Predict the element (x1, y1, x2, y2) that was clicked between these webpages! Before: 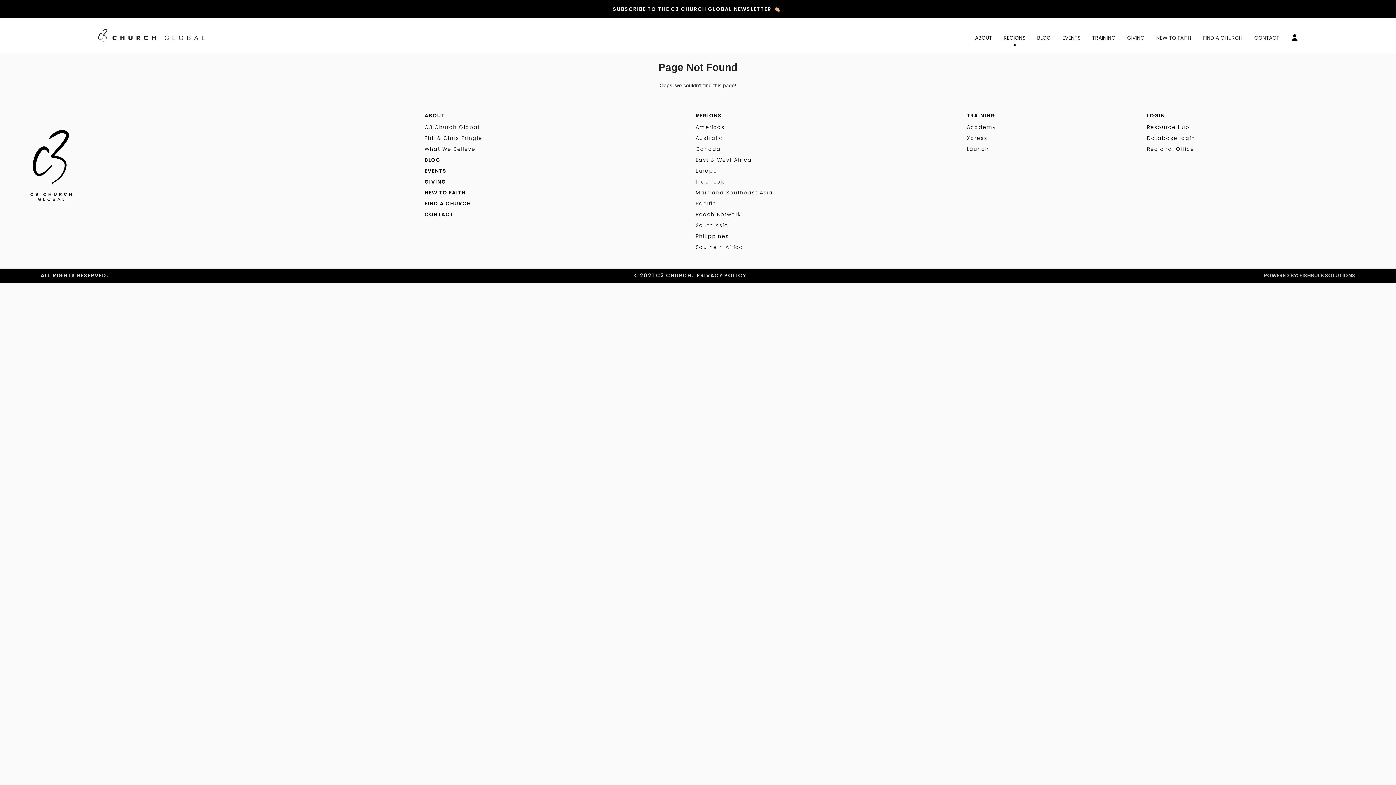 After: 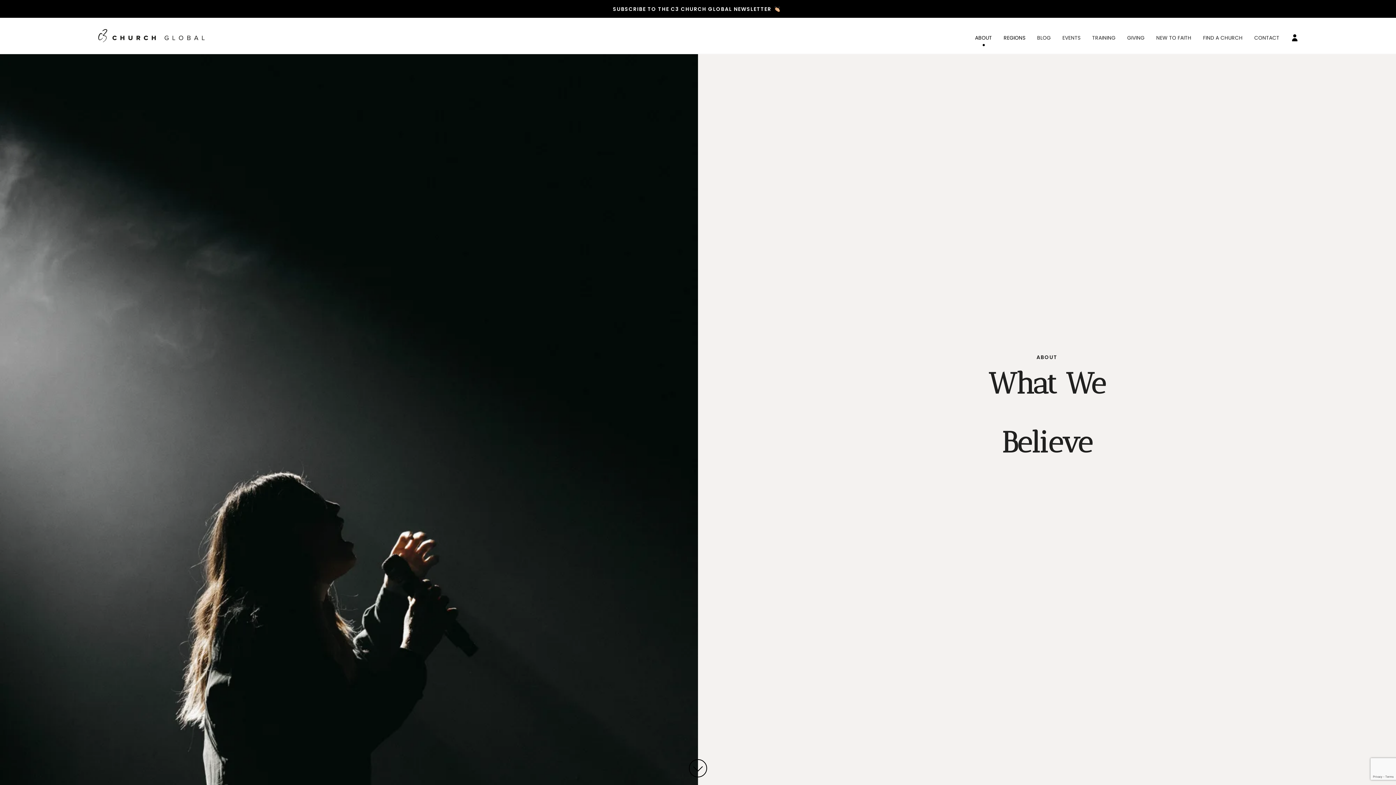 Action: bbox: (424, 145, 659, 152) label: What We Believe